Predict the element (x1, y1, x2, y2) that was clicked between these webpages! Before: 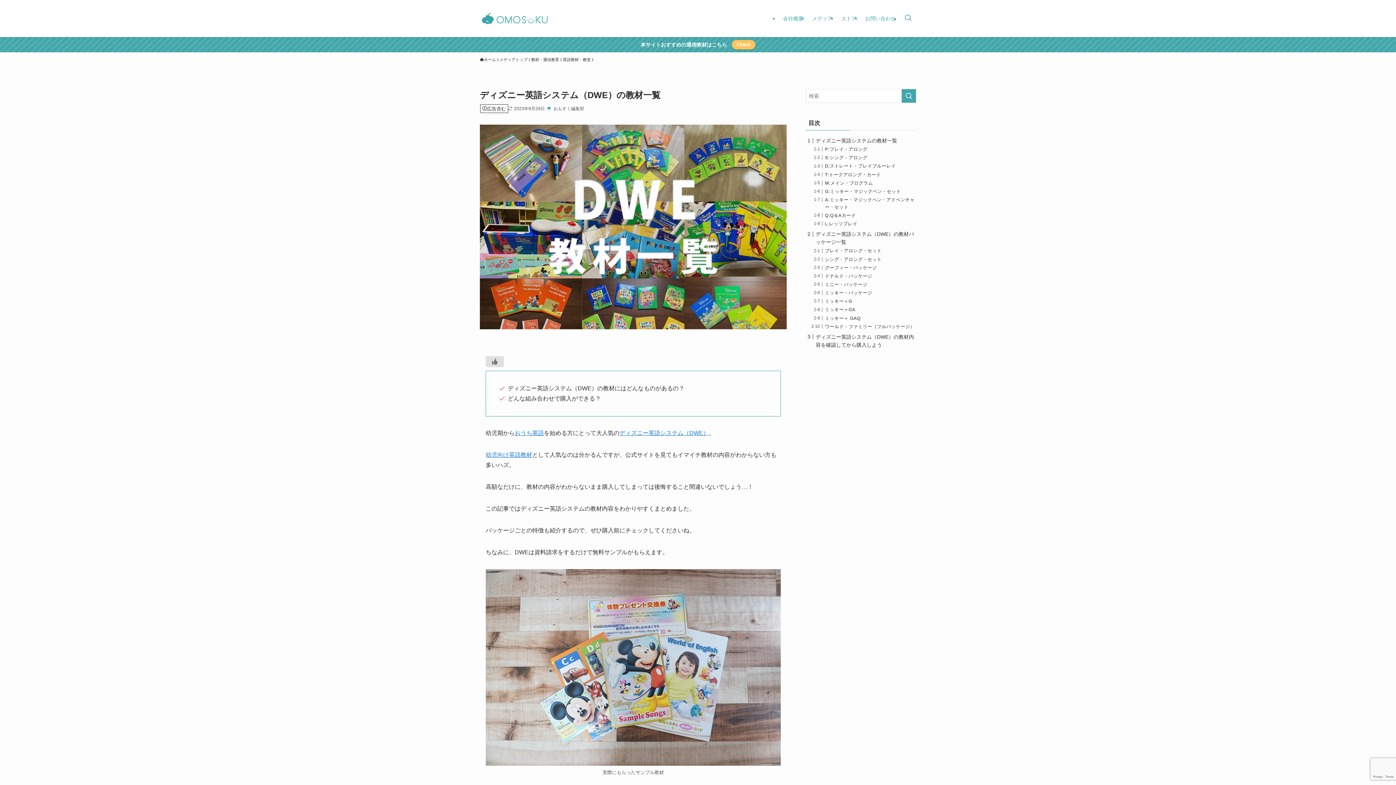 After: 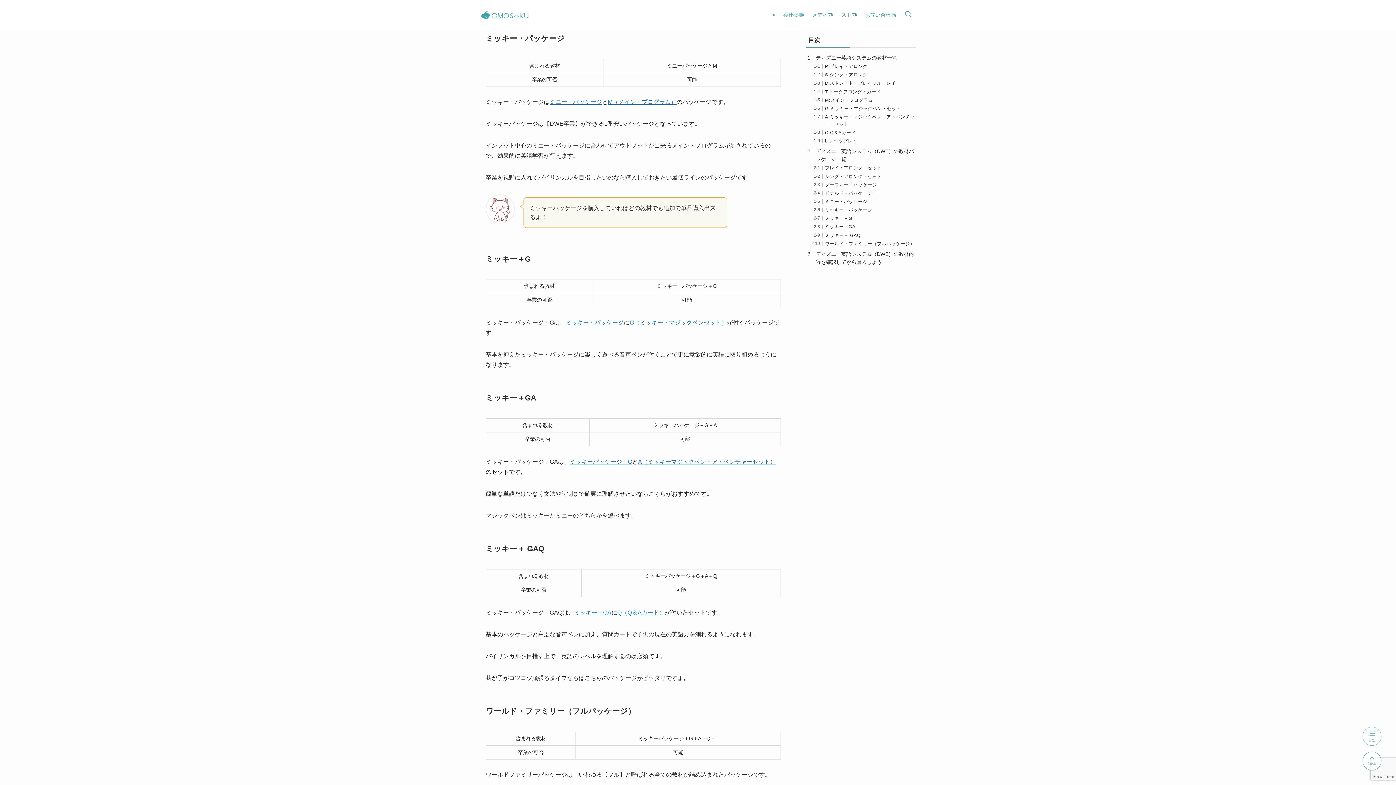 Action: label: ミッキー・パッケージ bbox: (825, 290, 872, 295)